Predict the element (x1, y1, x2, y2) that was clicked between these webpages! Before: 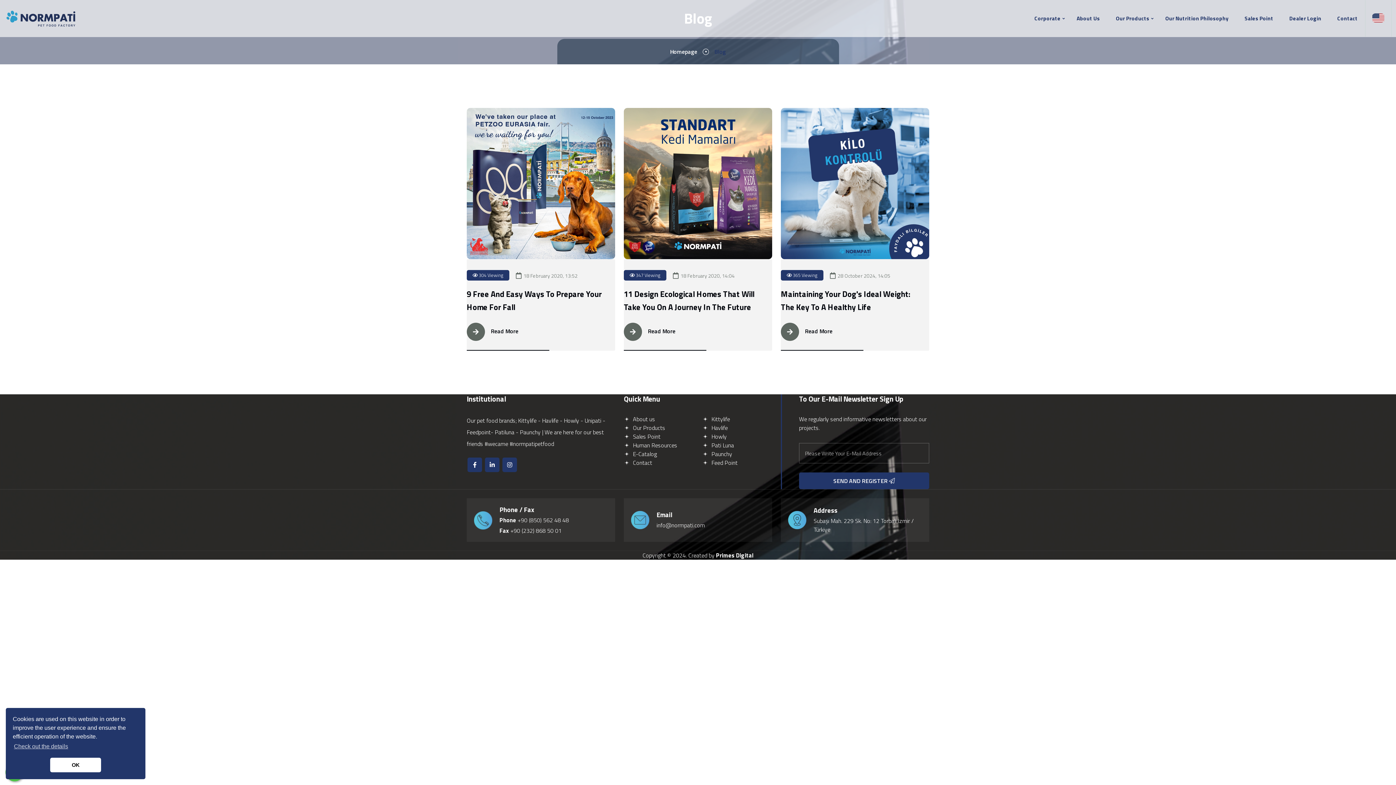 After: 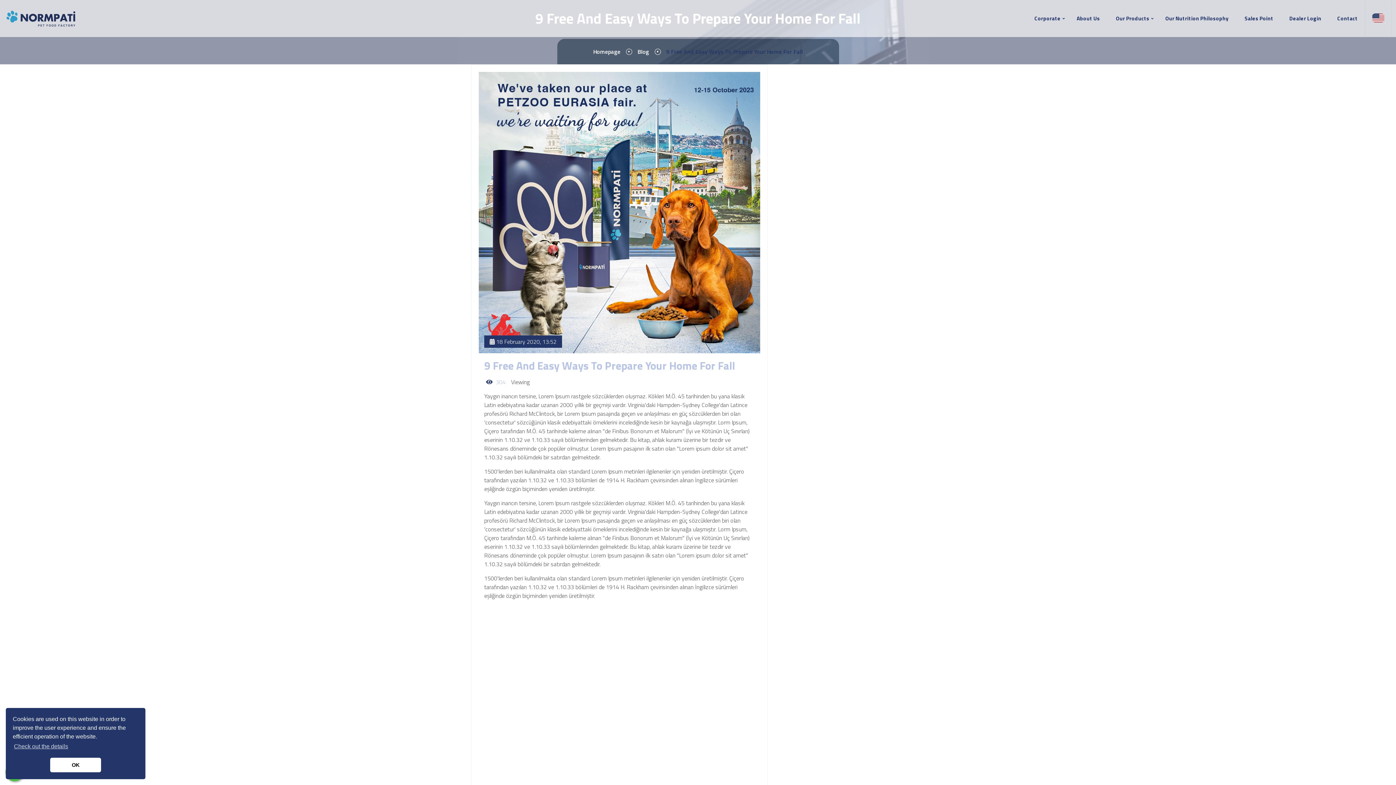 Action: label:  18 February 2020, 13:52 bbox: (516, 271, 577, 279)